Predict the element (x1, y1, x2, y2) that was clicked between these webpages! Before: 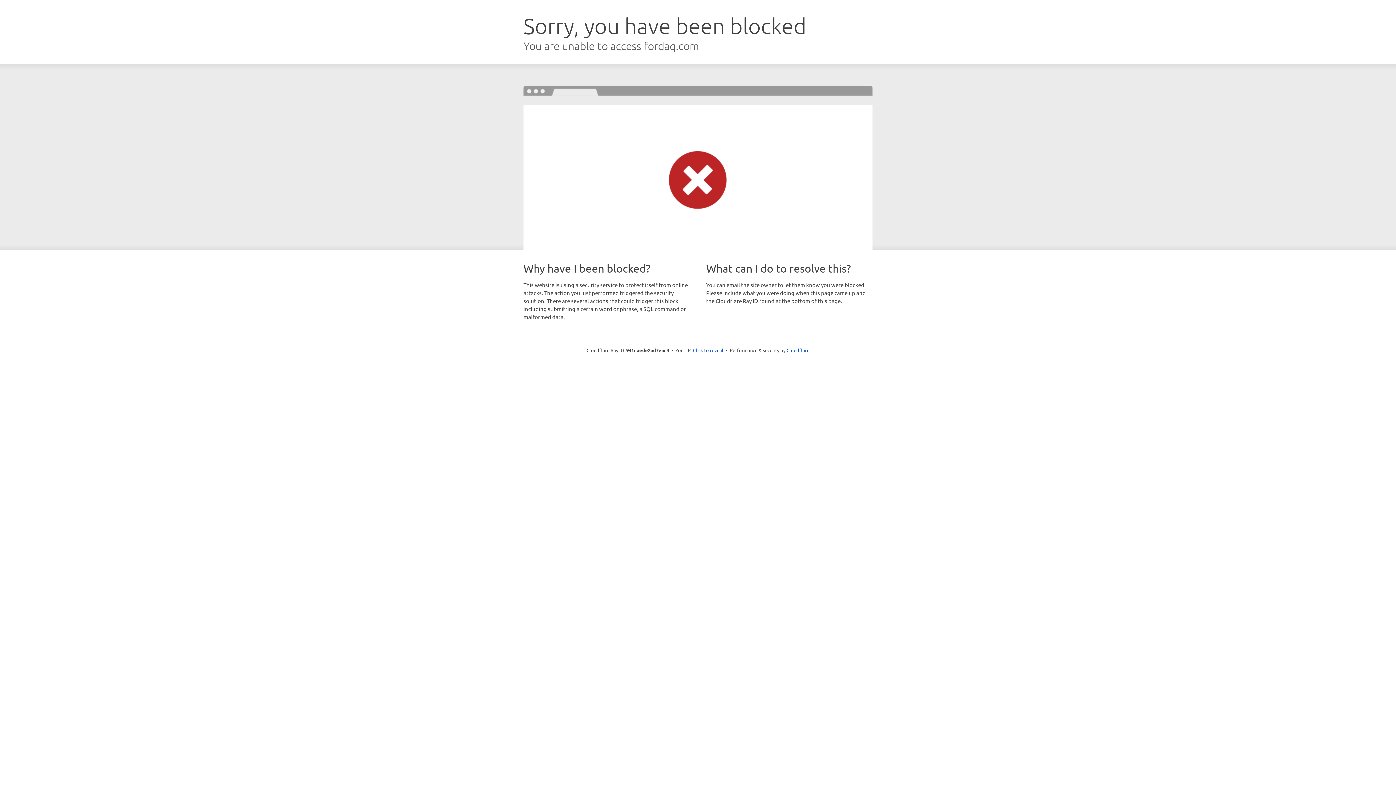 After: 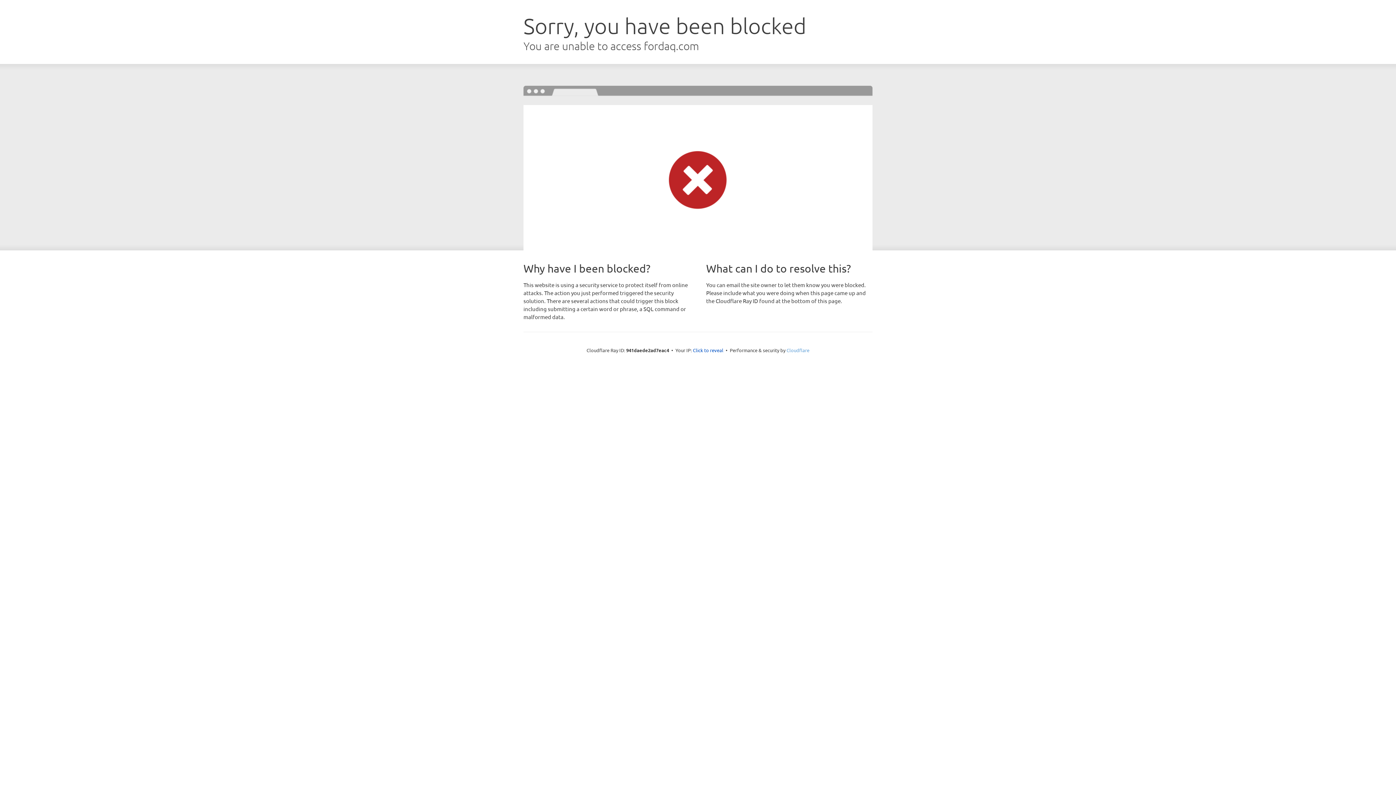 Action: label: Cloudflare bbox: (786, 347, 809, 353)